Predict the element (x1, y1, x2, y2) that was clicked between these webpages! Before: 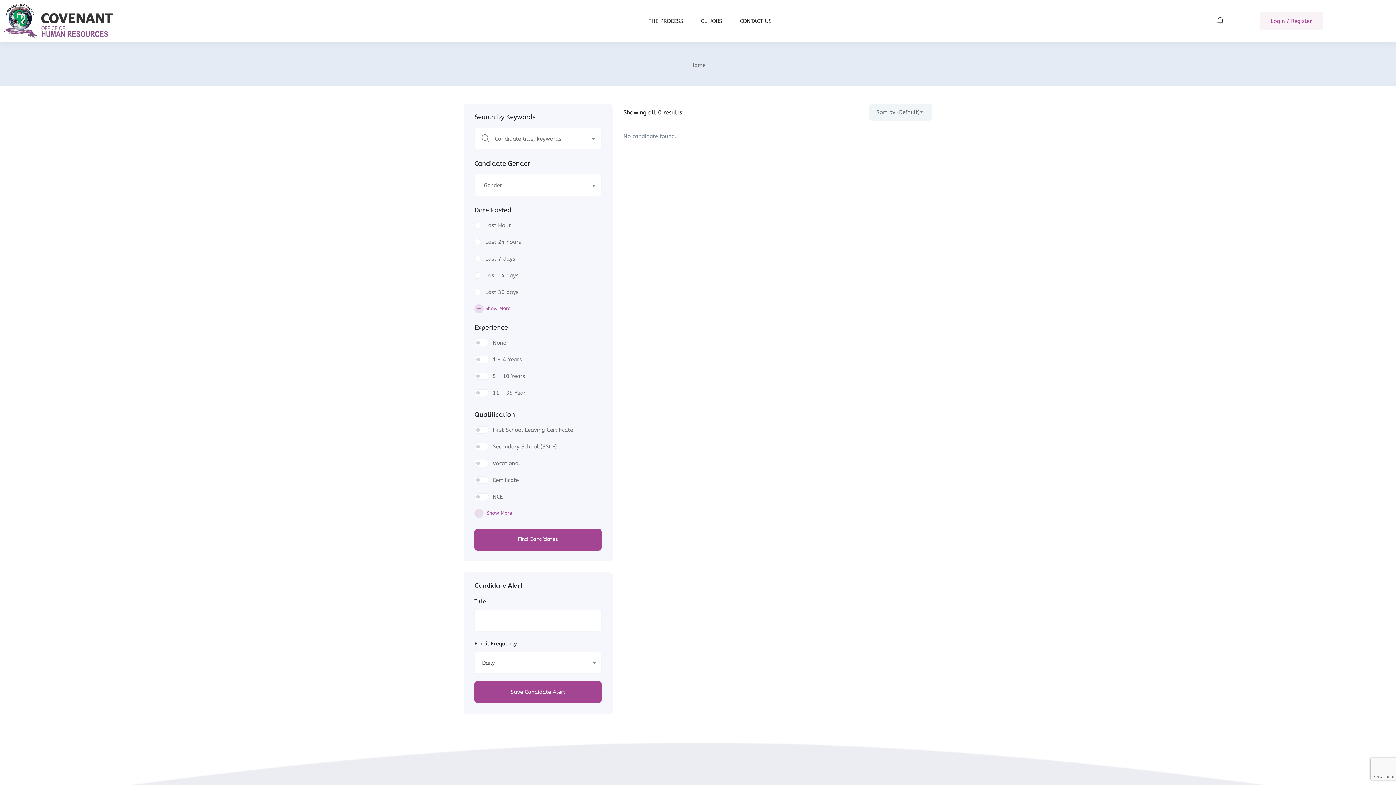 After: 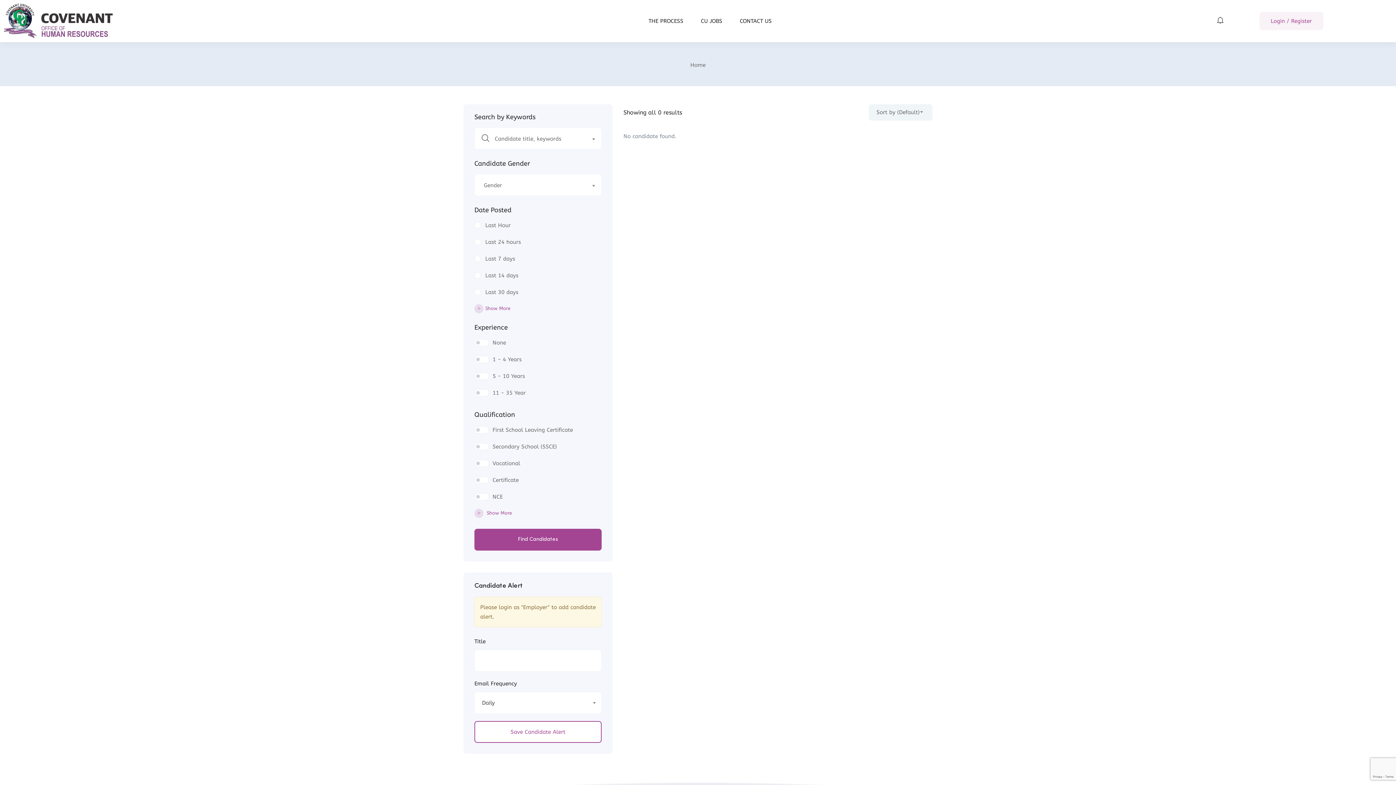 Action: bbox: (474, 681, 601, 703) label: Save Candidate Alert